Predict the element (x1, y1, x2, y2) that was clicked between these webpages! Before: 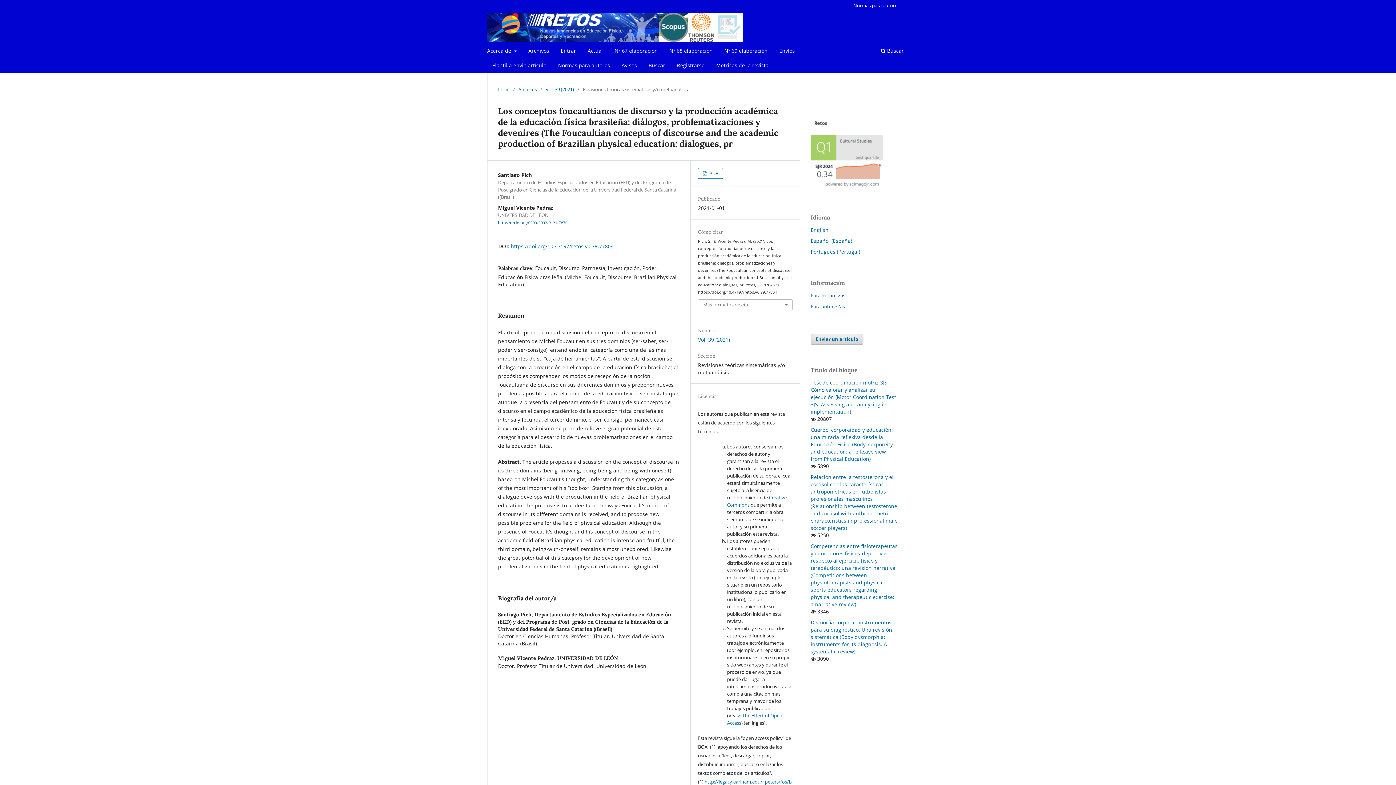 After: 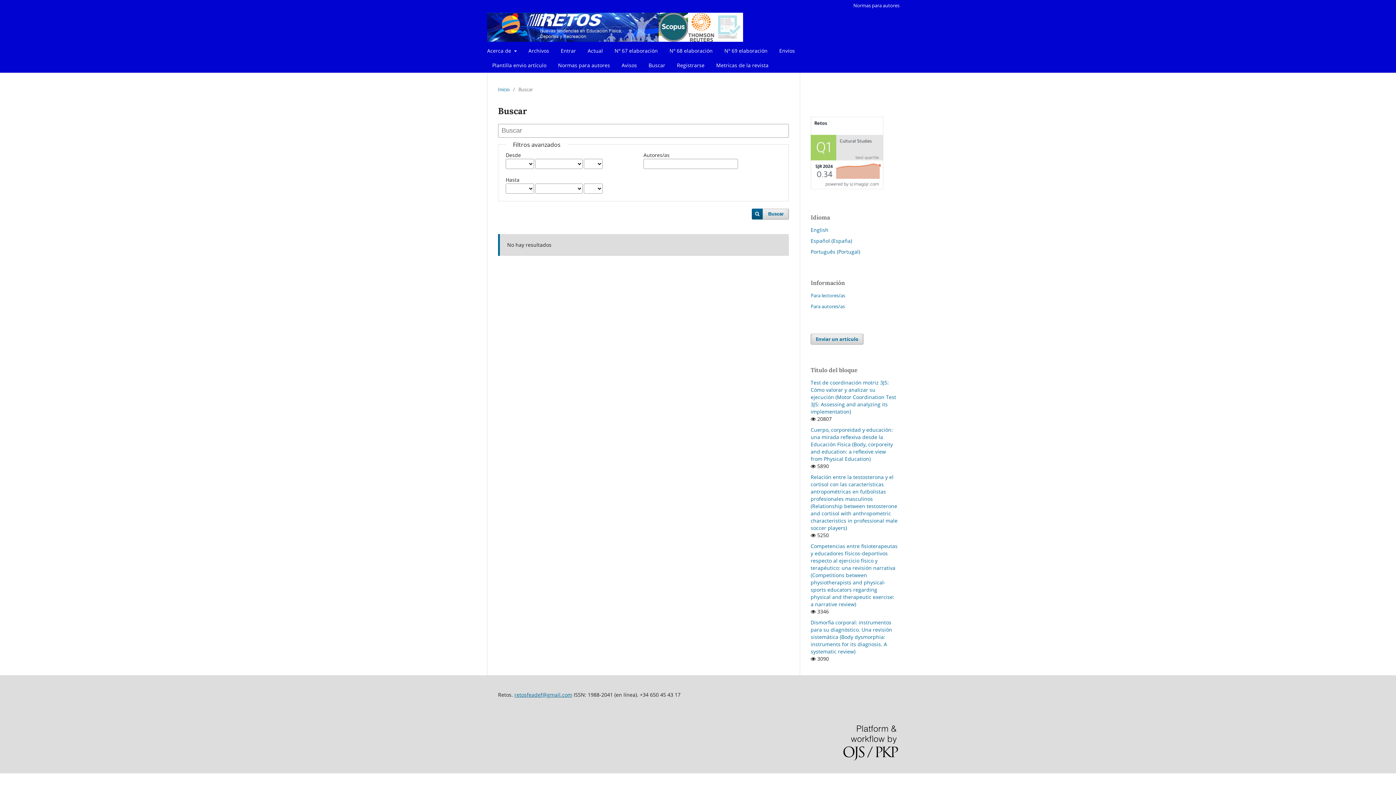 Action: bbox: (878, 45, 906, 58) label:  Buscar